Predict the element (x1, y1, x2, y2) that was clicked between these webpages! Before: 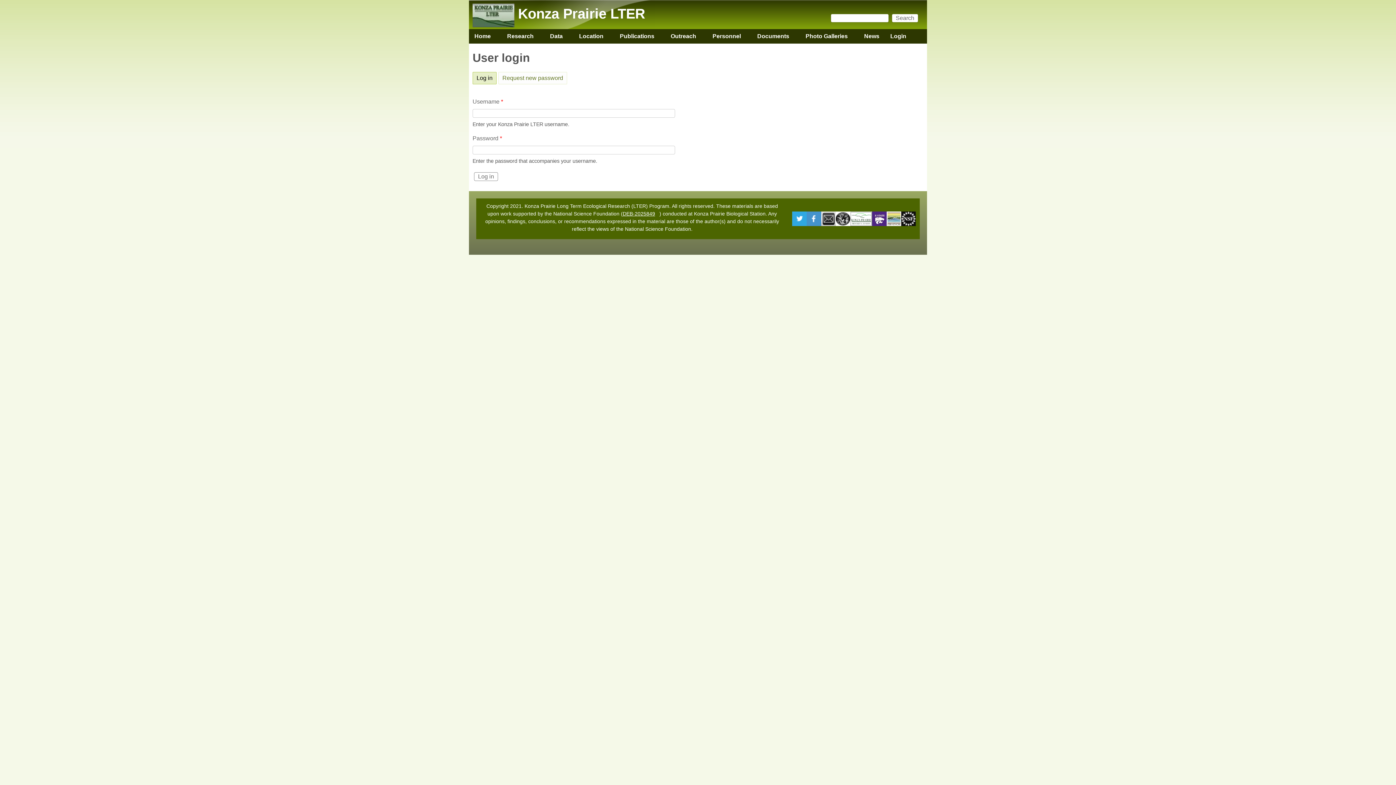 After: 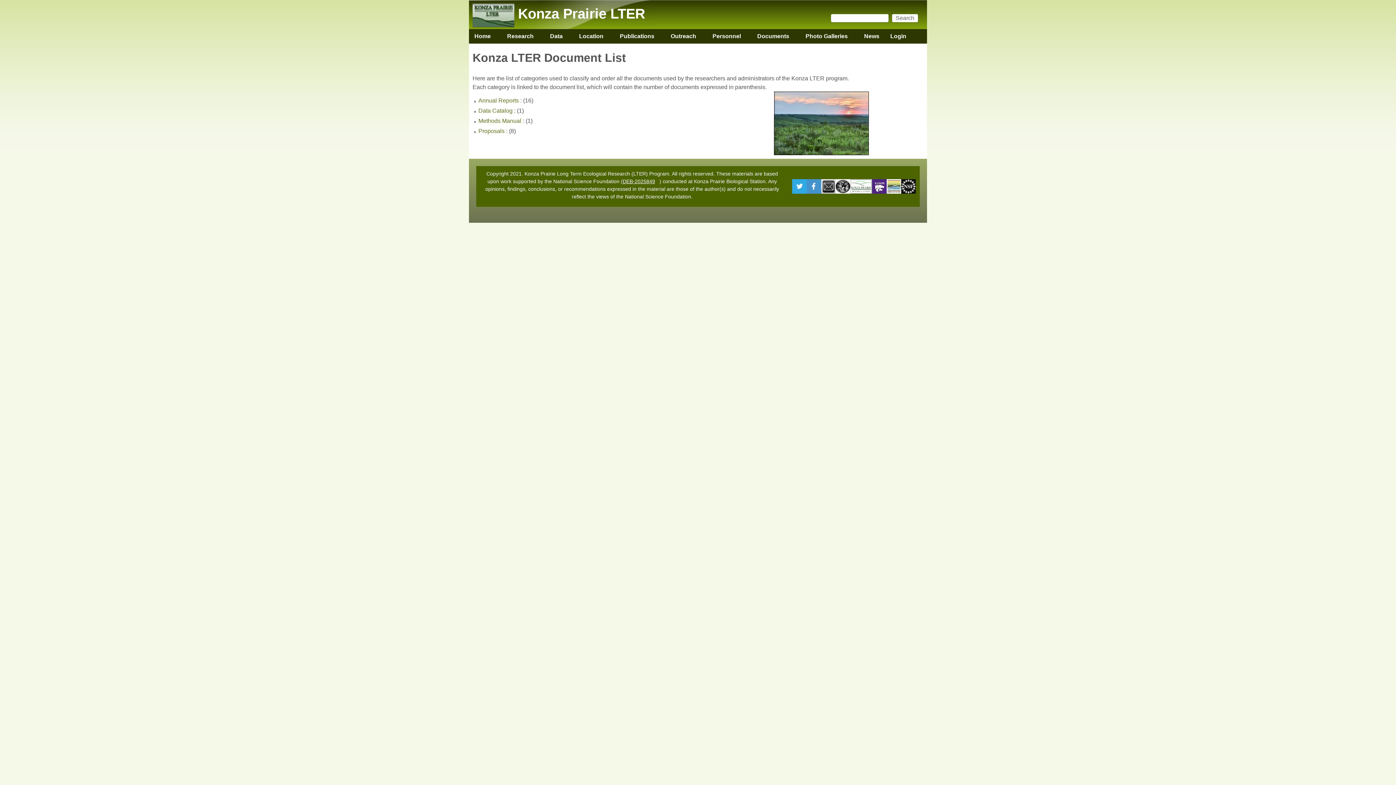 Action: label: Documents
» bbox: (752, 29, 794, 43)